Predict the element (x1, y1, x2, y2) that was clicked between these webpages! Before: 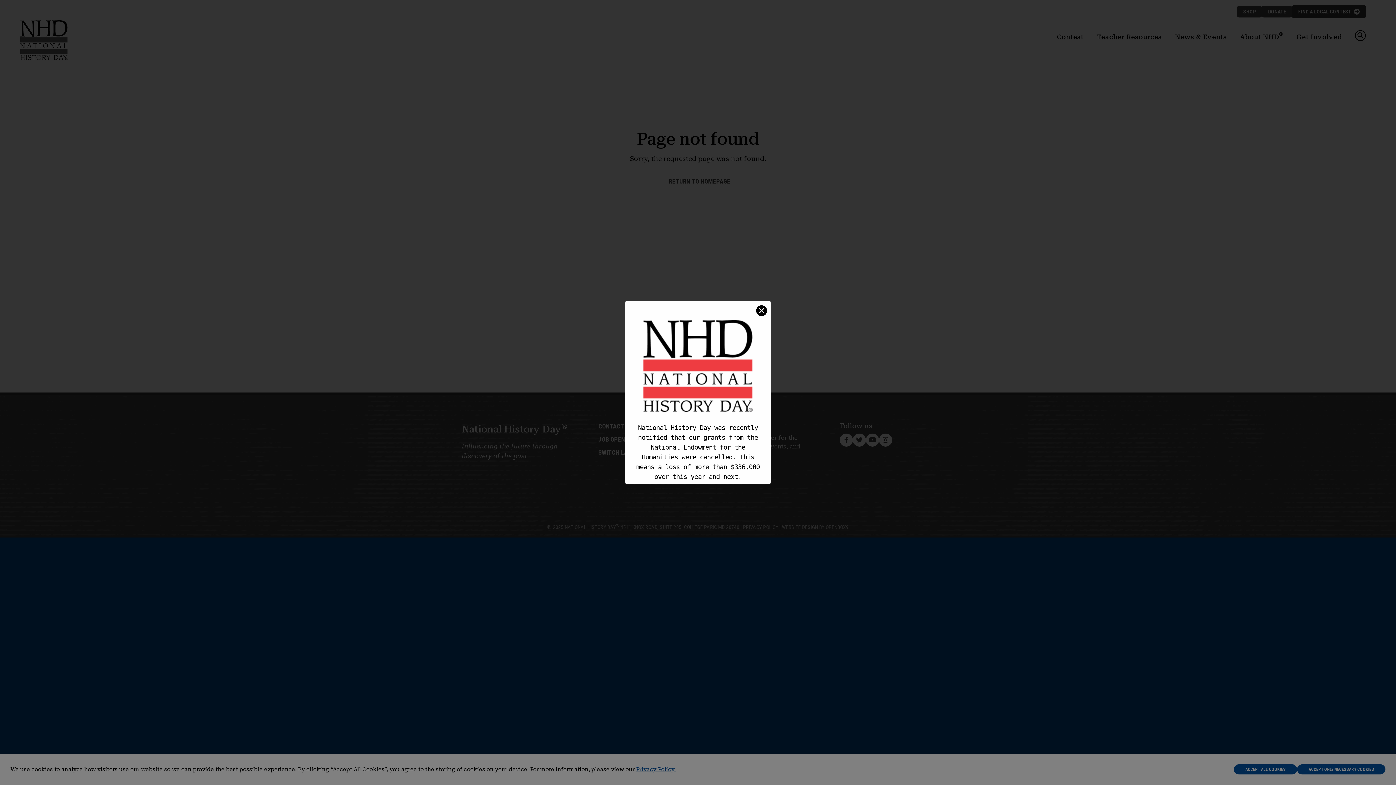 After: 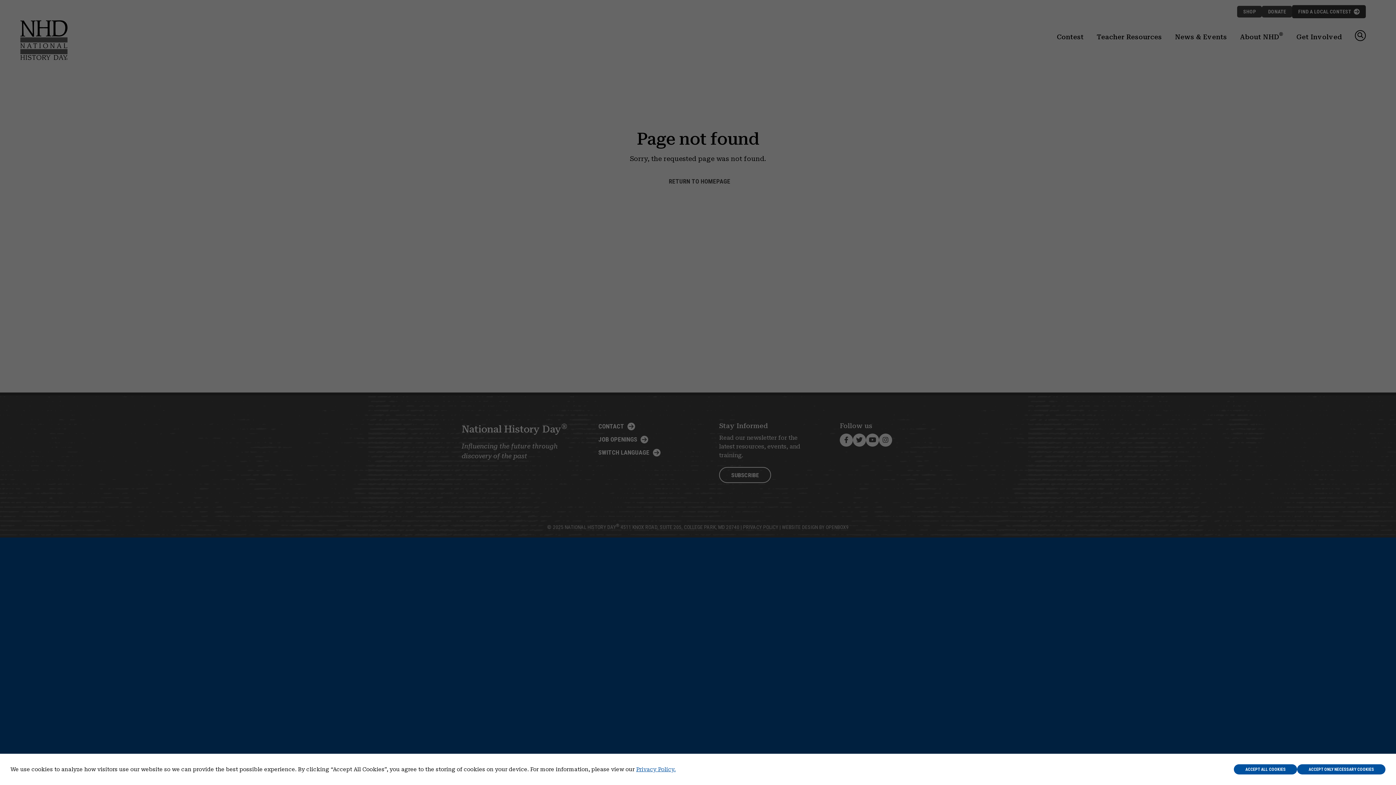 Action: label: ✕ bbox: (756, 305, 767, 316)